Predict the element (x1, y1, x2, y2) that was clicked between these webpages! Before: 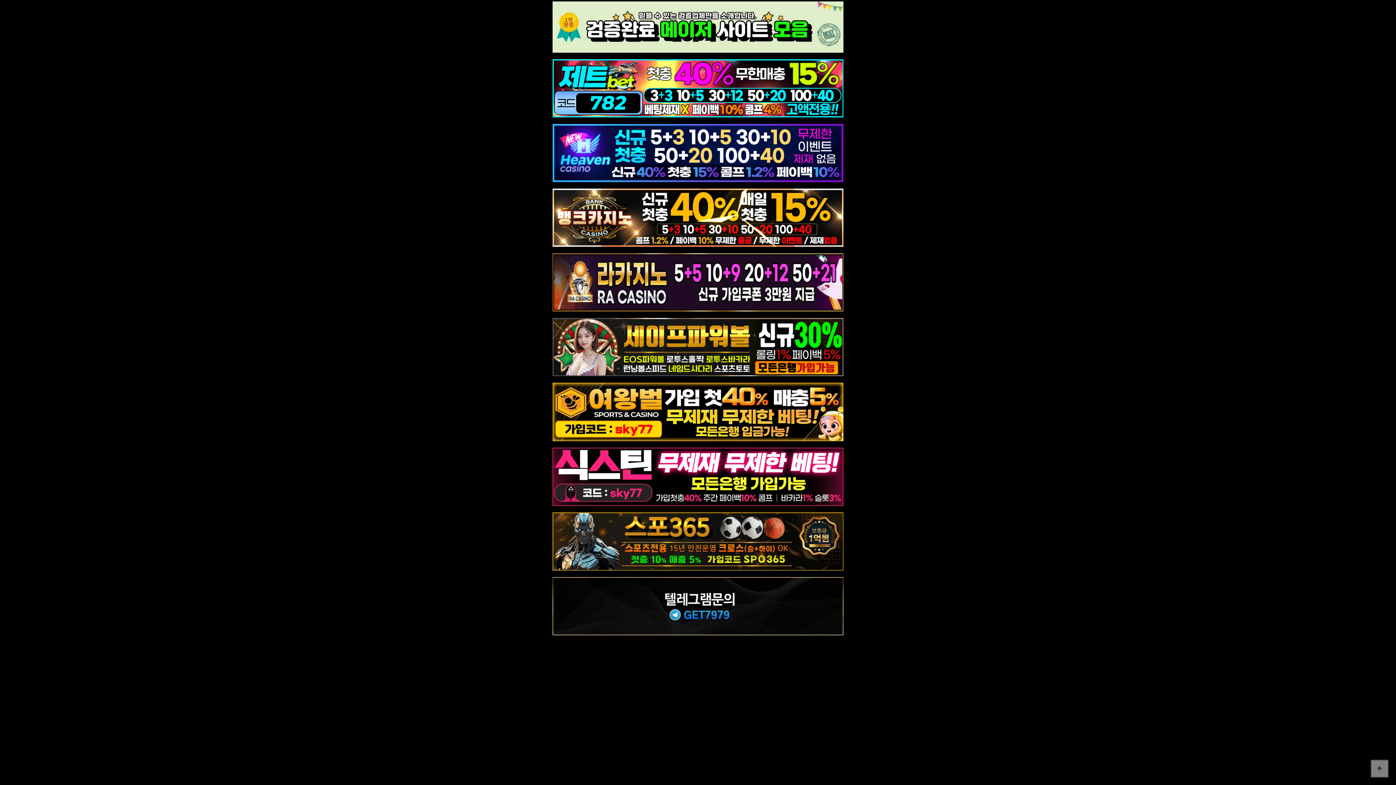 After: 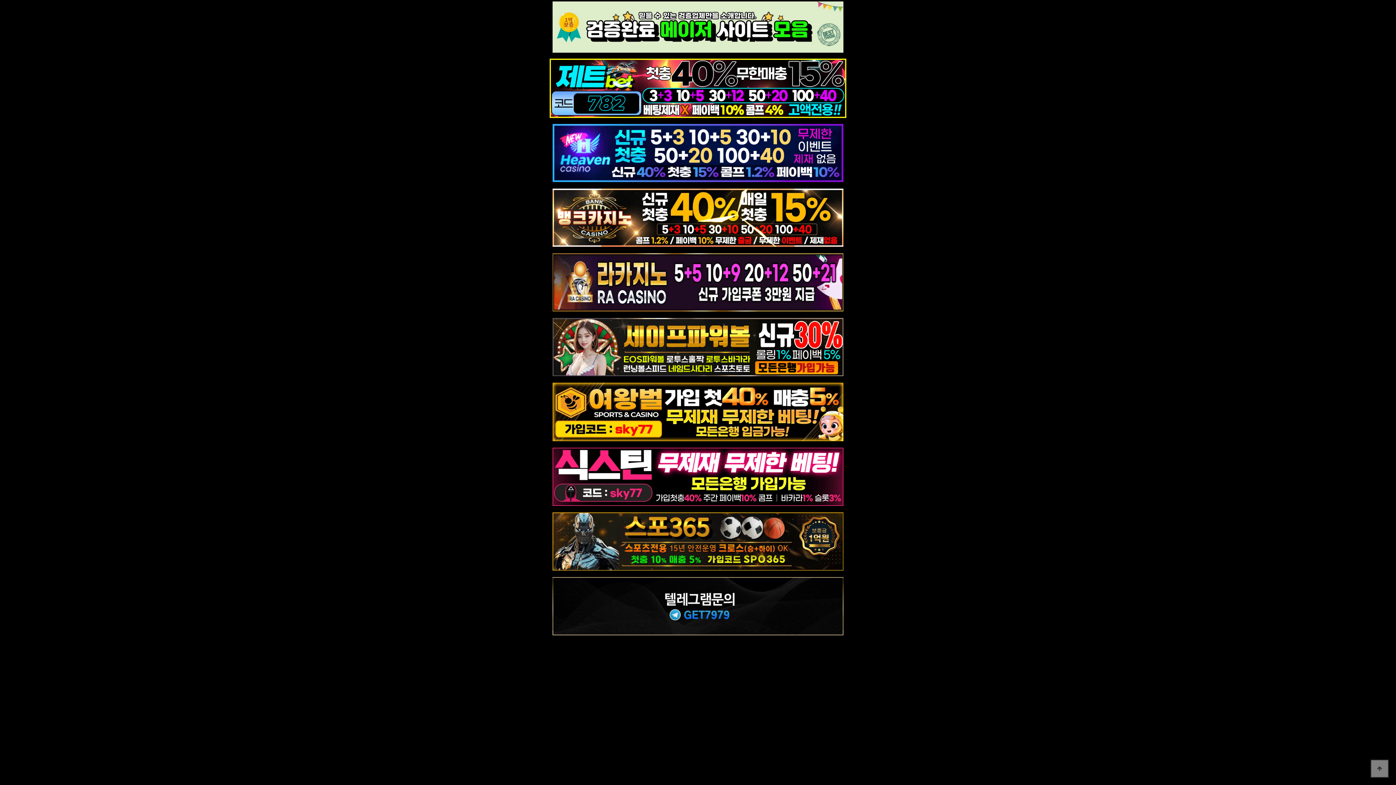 Action: bbox: (1, 59, 1394, 117)